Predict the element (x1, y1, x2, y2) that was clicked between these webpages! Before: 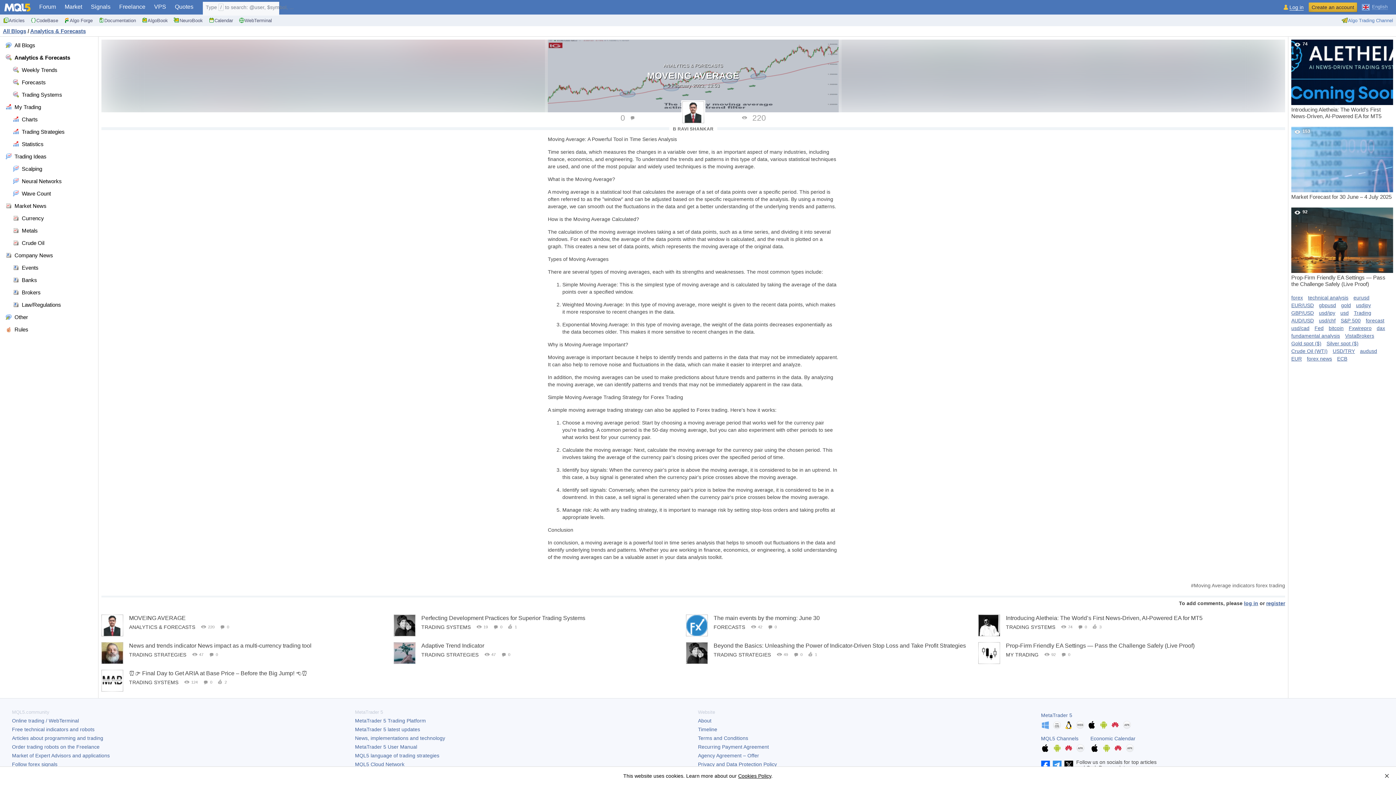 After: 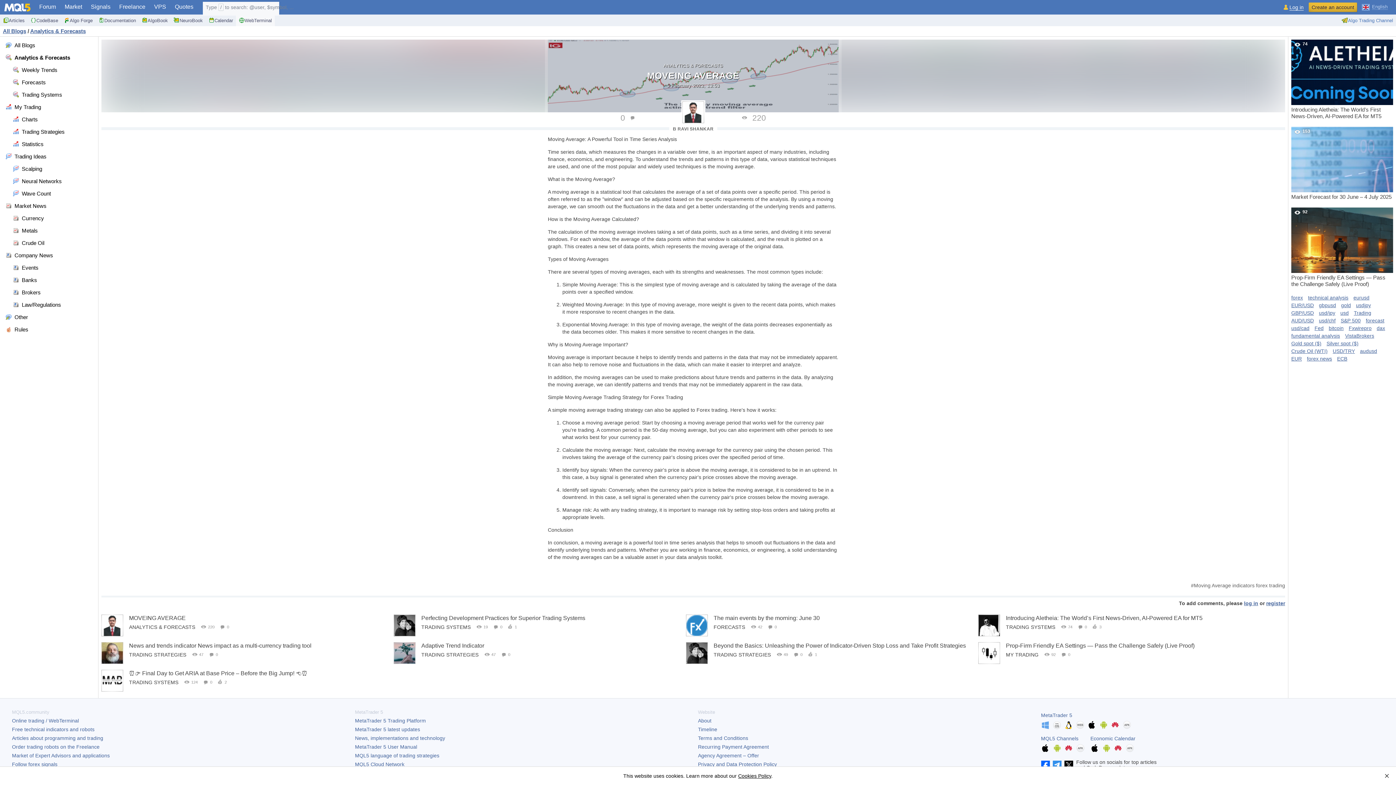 Action: label: WebTerminal bbox: (236, 14, 274, 26)